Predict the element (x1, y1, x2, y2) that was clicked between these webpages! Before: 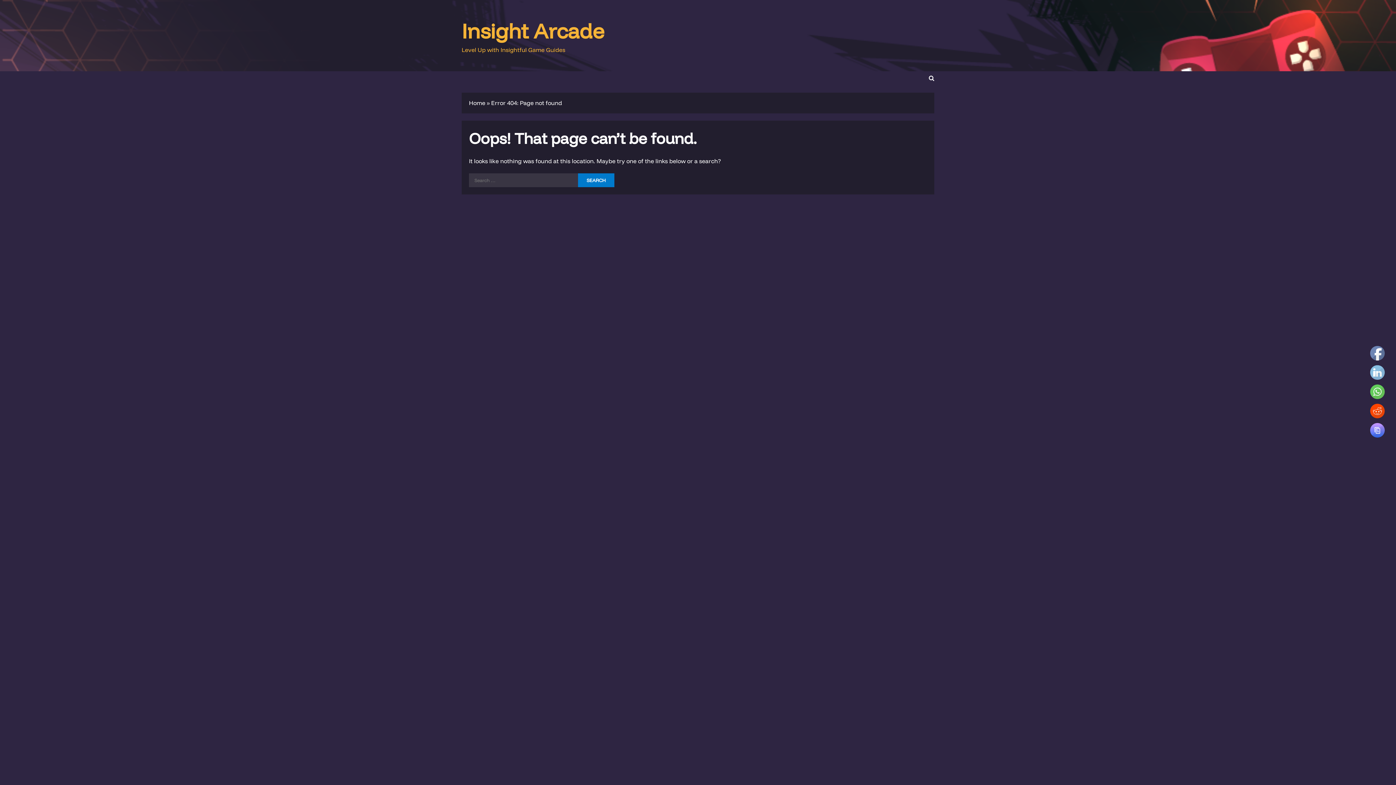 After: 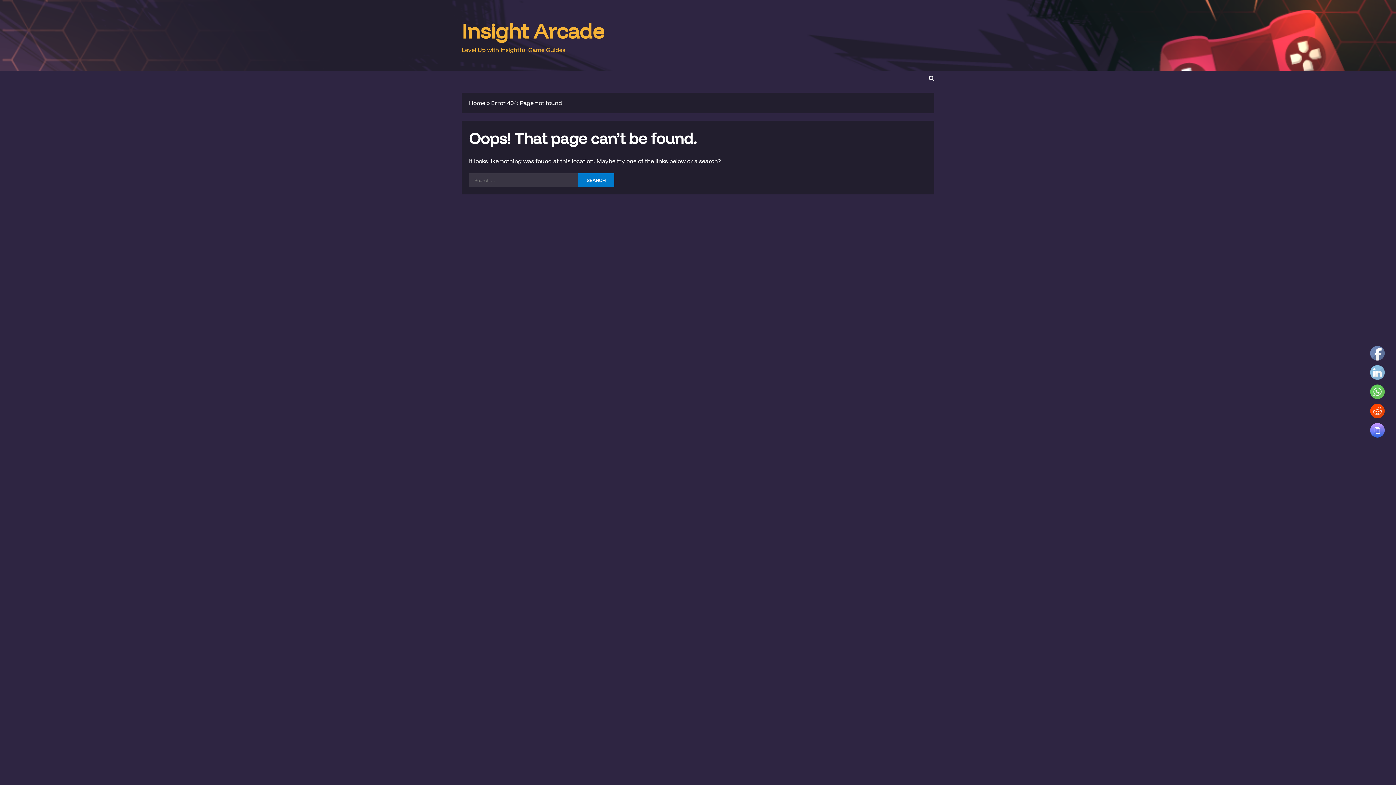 Action: bbox: (1370, 404, 1385, 418)